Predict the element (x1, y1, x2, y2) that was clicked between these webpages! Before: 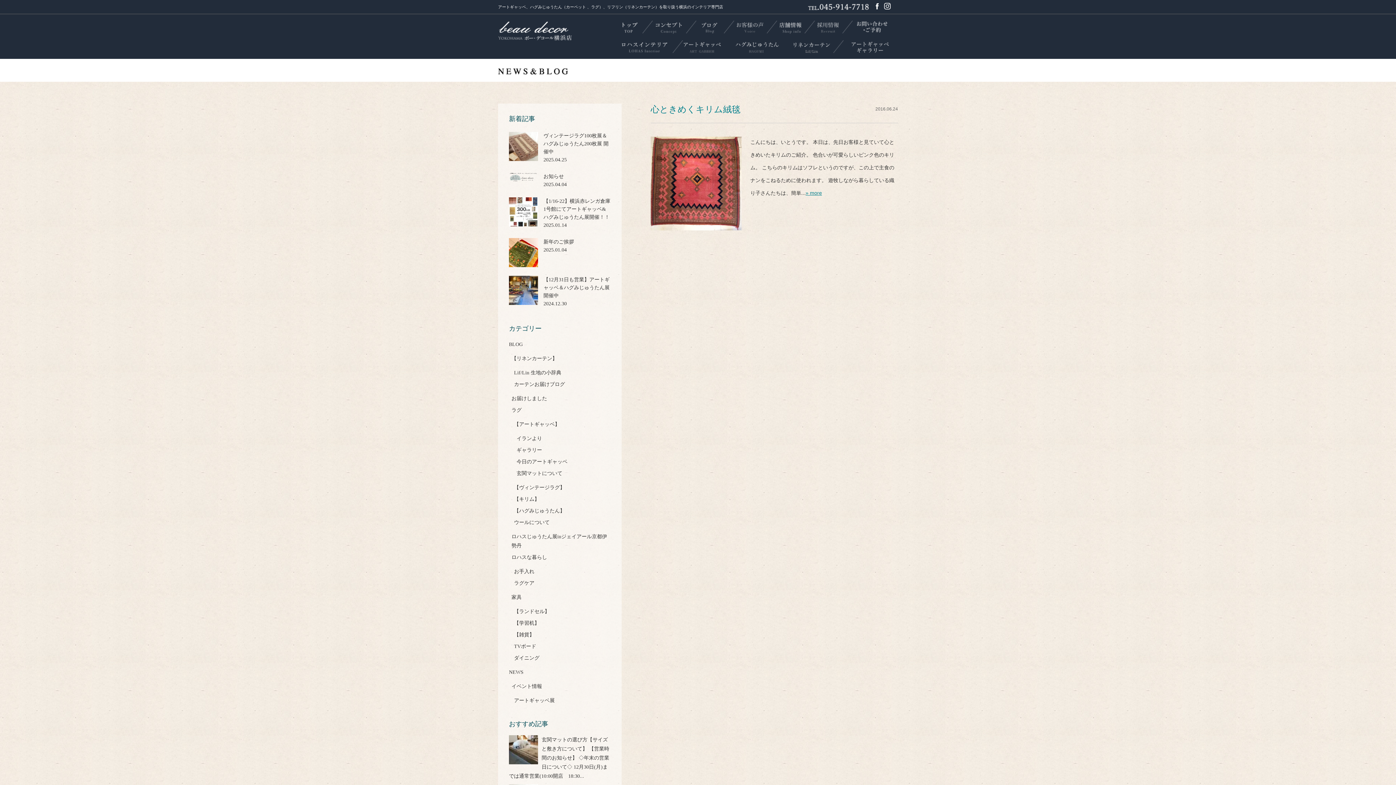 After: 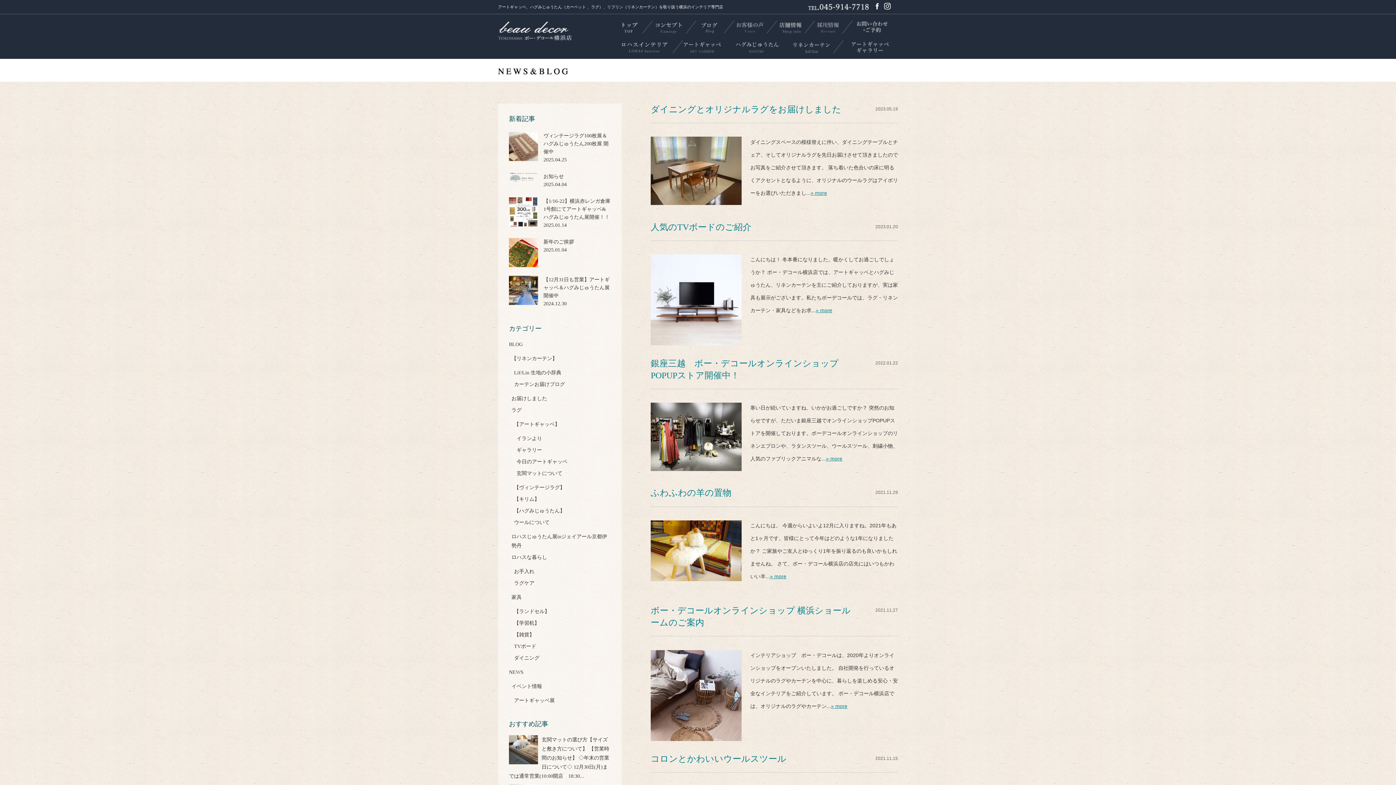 Action: label: 家具 bbox: (511, 594, 521, 600)